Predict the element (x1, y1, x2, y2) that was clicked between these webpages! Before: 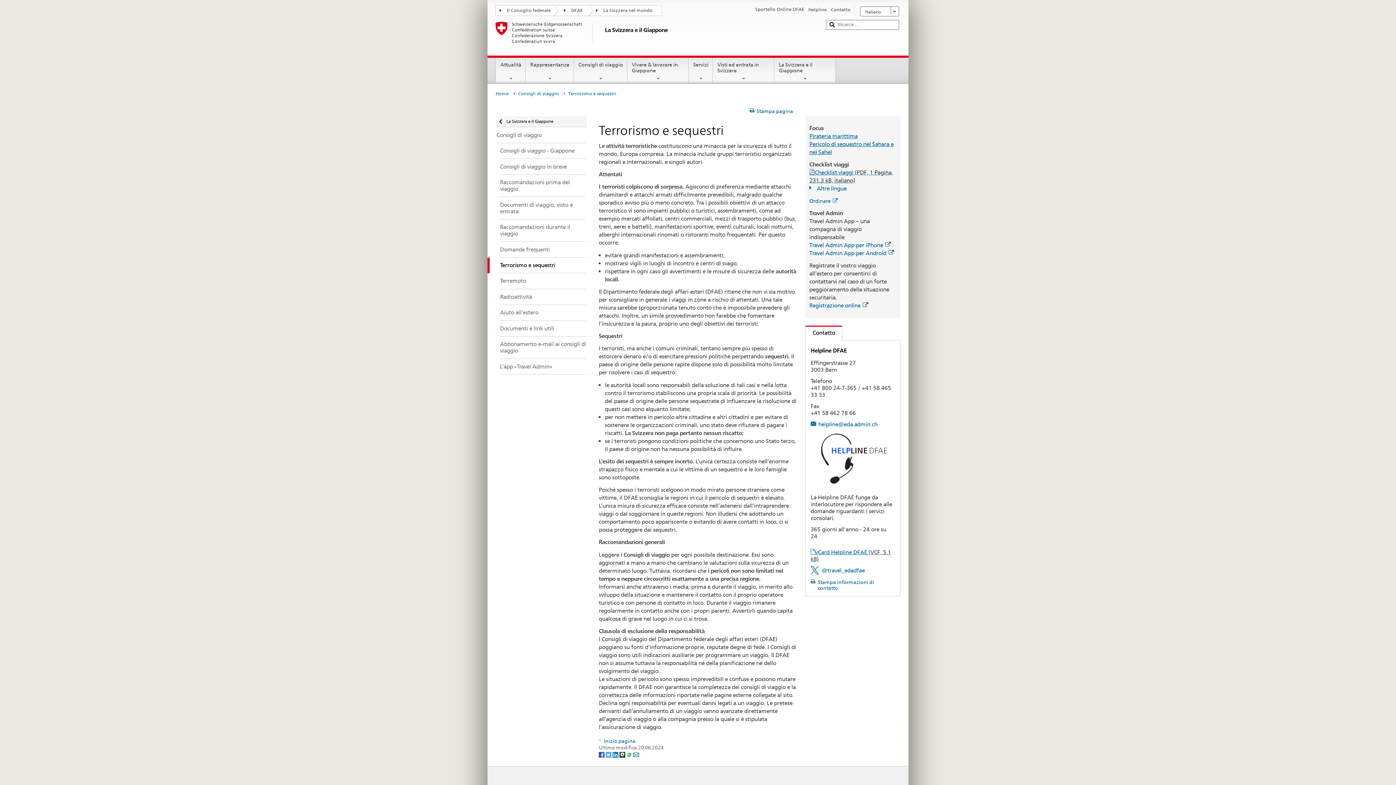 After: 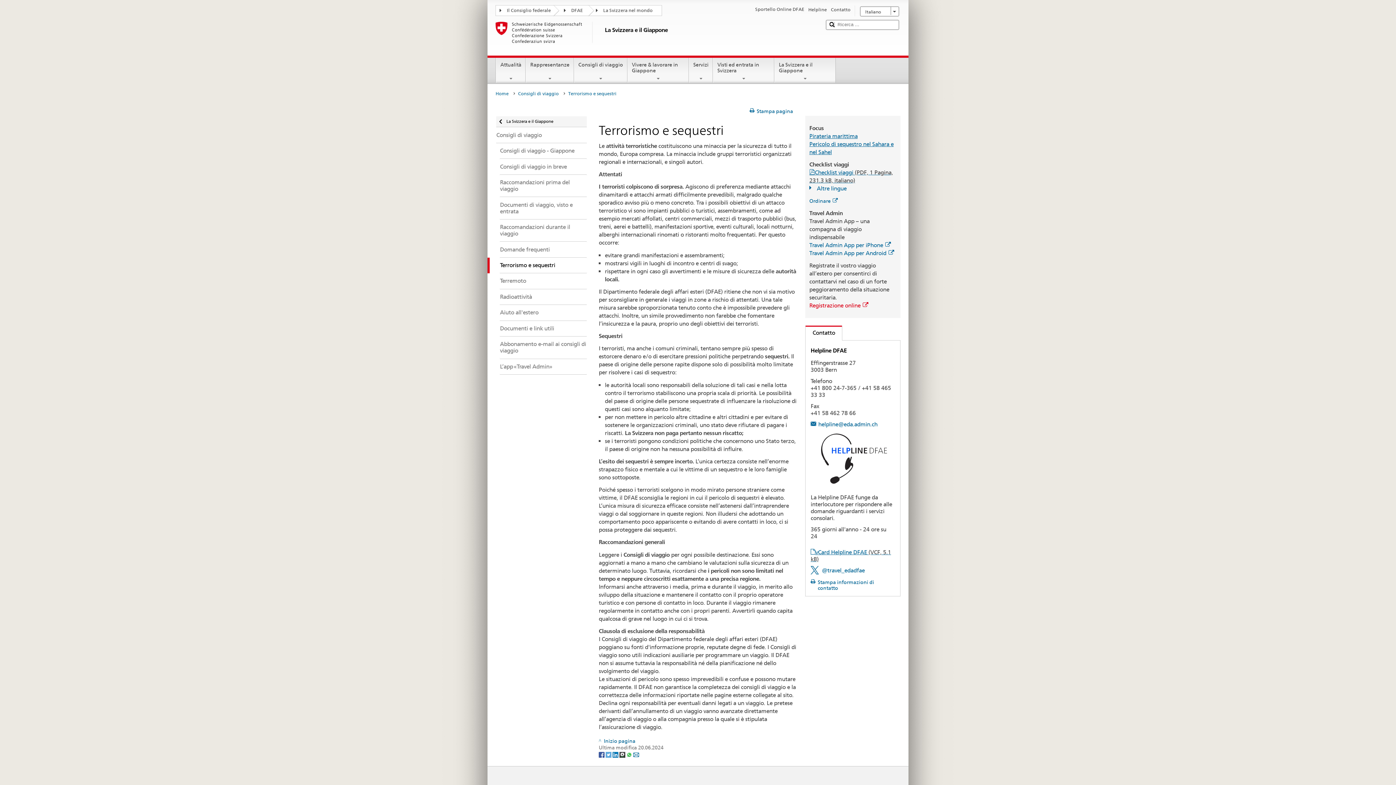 Action: bbox: (809, 302, 868, 309) label: Registrazione online